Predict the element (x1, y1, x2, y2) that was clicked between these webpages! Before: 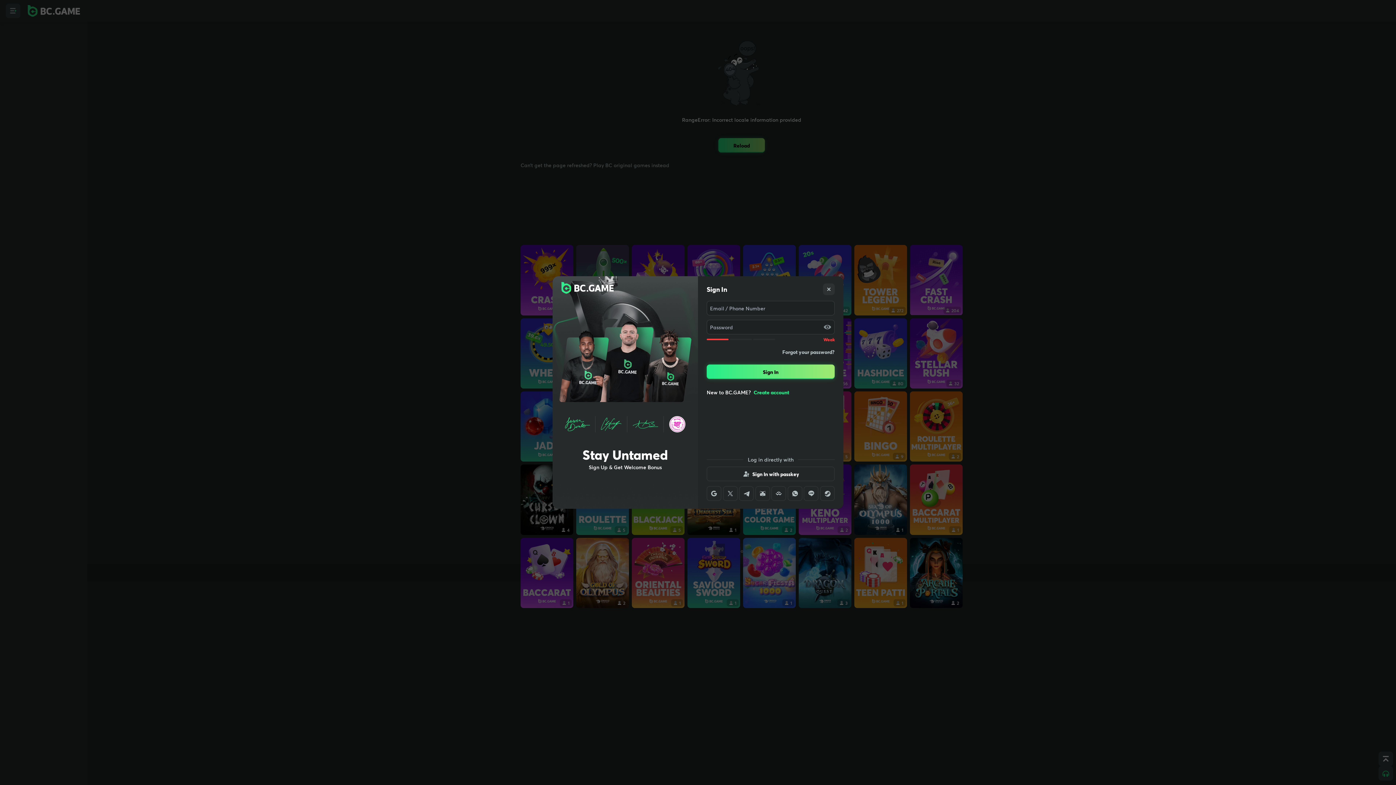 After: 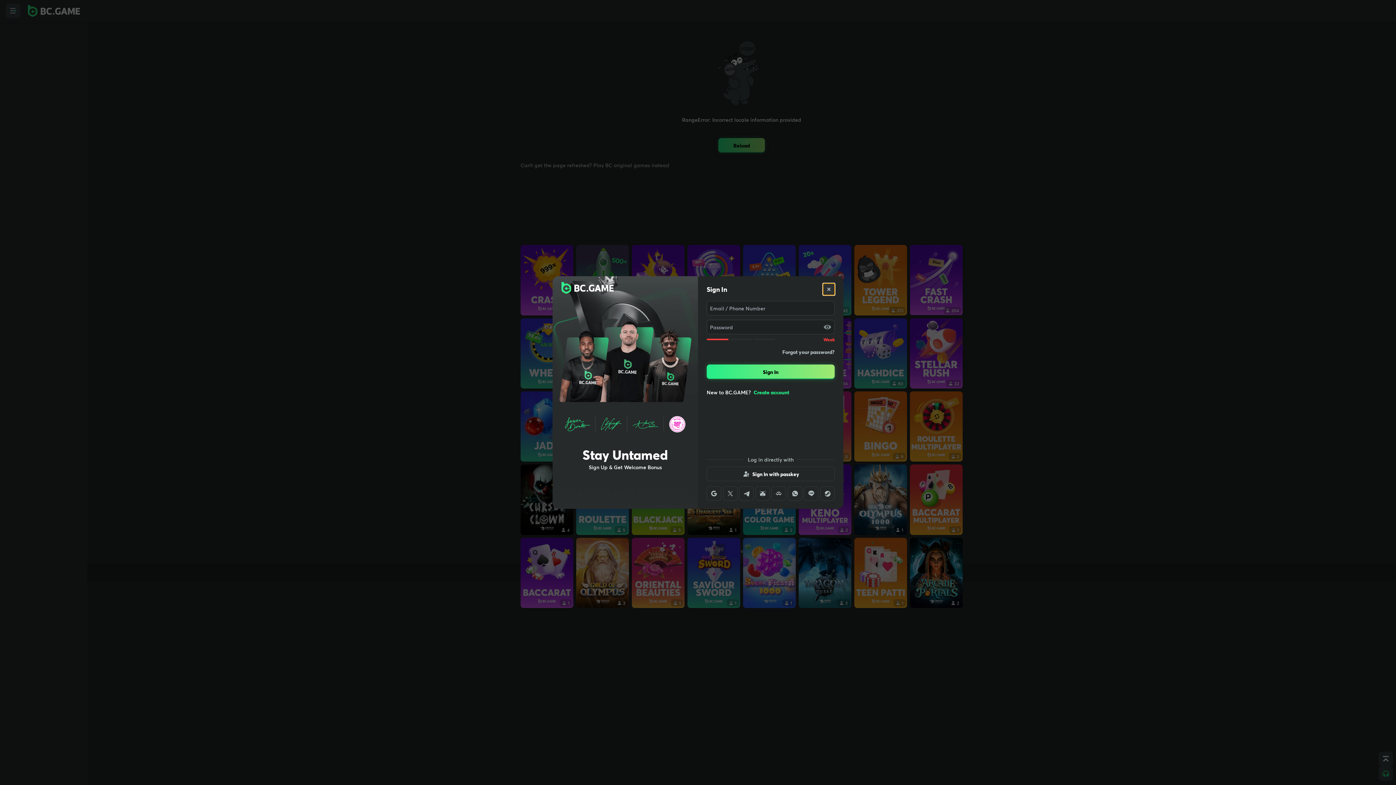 Action: bbox: (823, 283, 834, 295)